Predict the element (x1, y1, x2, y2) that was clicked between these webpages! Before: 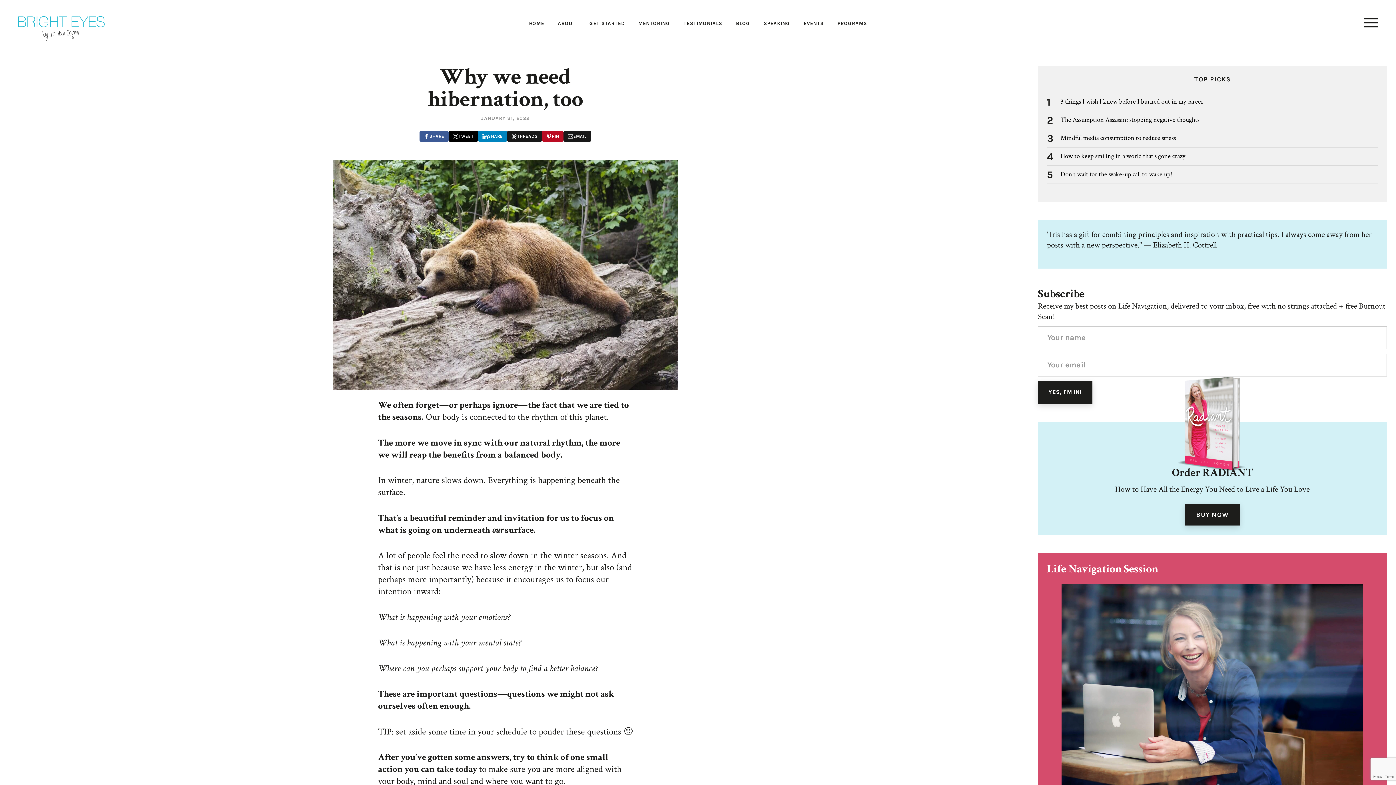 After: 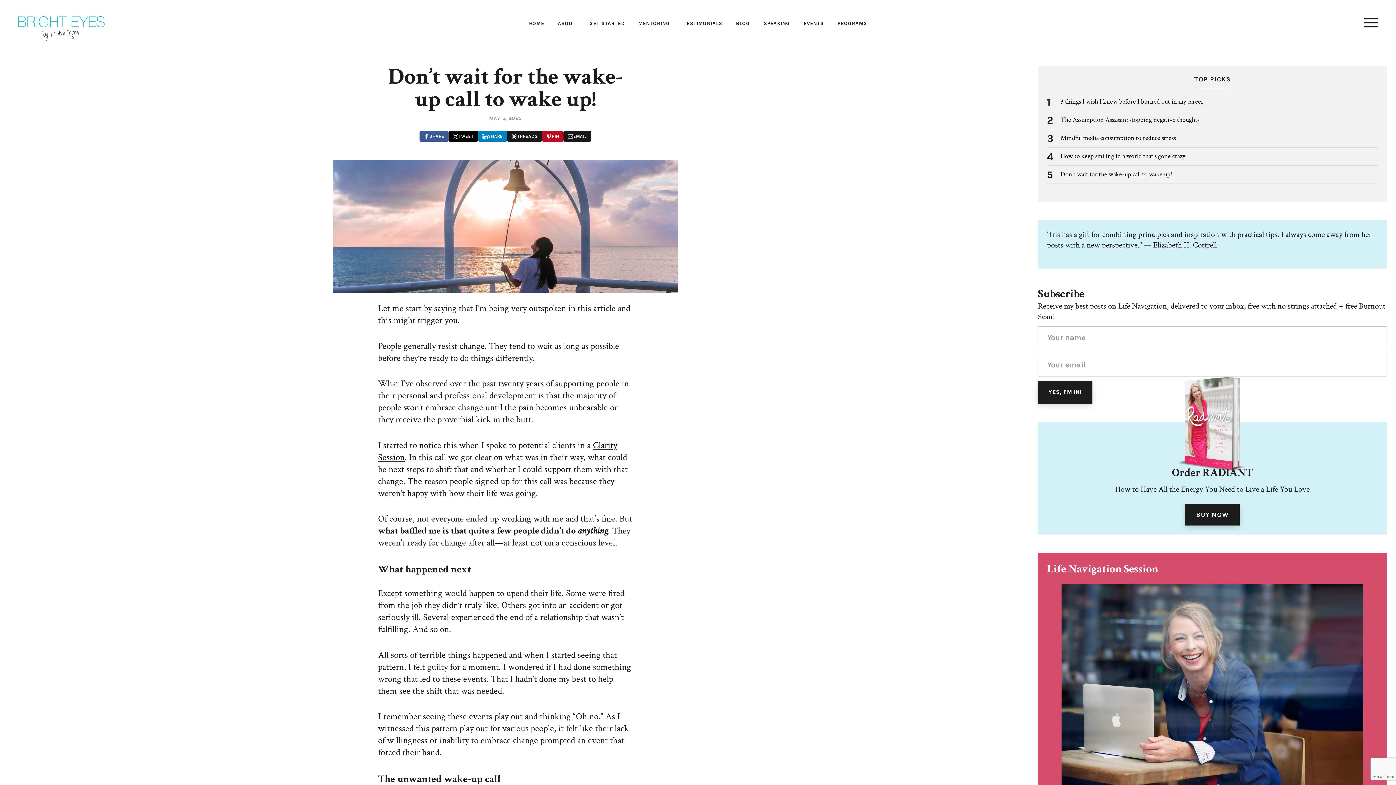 Action: label: Don’t wait for the wake-up call to wake up! bbox: (1060, 165, 1378, 183)